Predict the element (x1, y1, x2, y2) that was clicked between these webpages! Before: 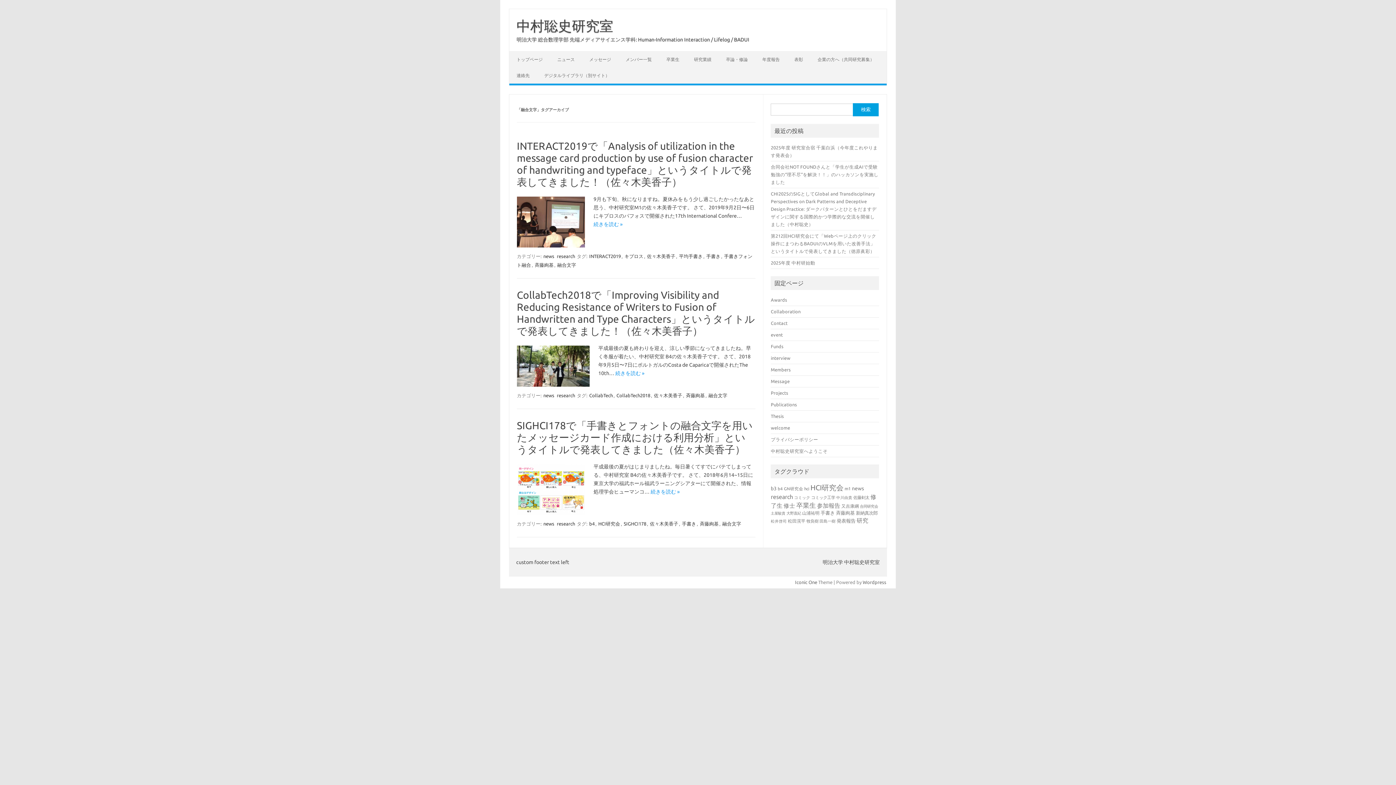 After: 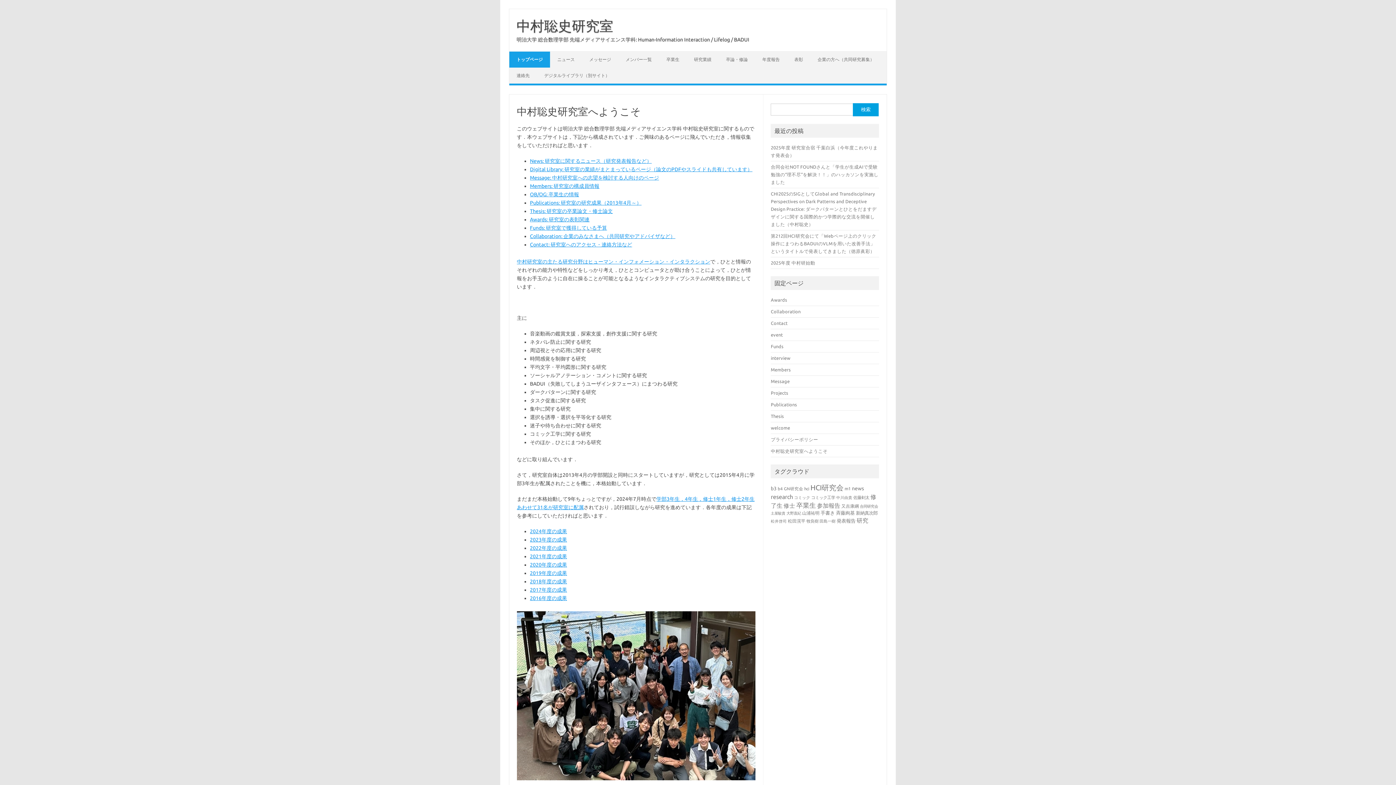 Action: label: 中村聡史研究室 bbox: (516, 18, 613, 33)